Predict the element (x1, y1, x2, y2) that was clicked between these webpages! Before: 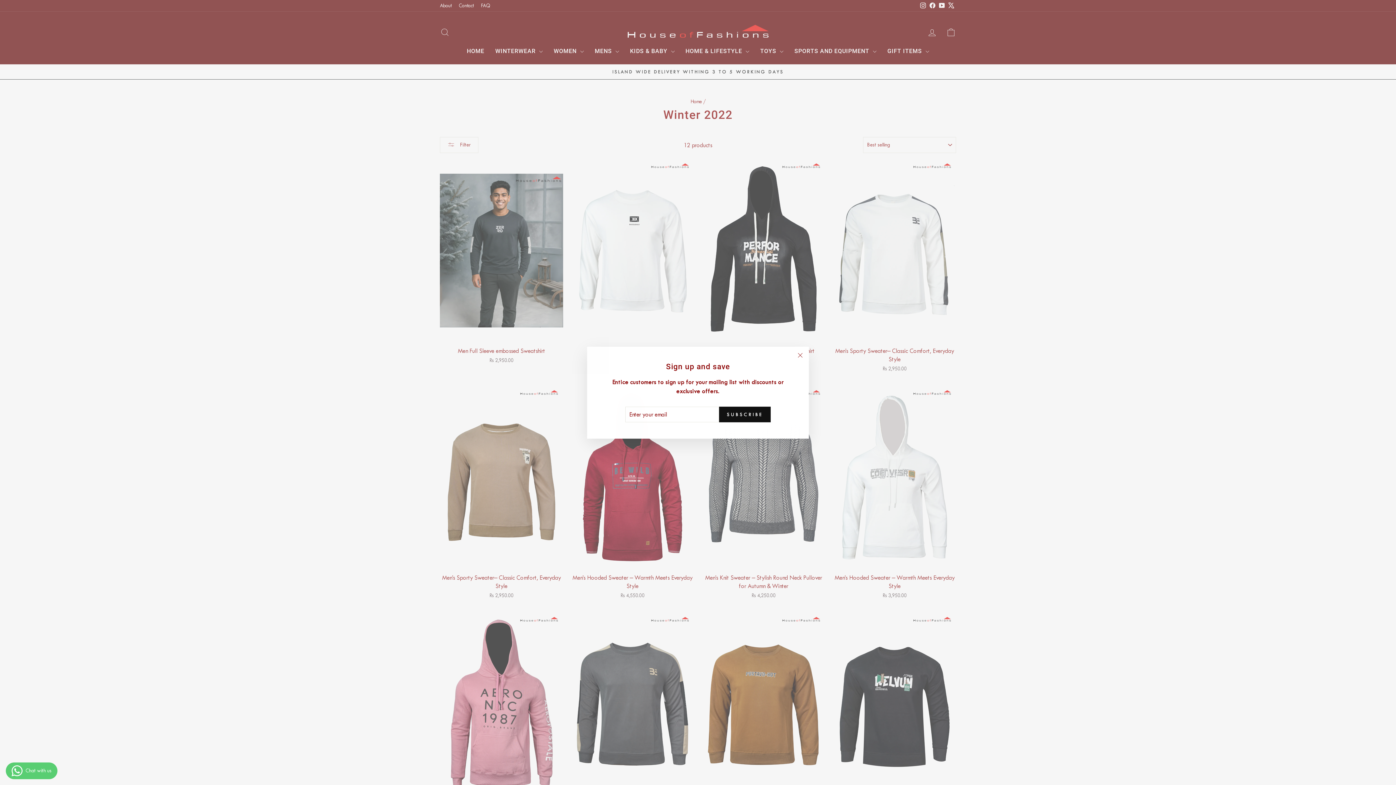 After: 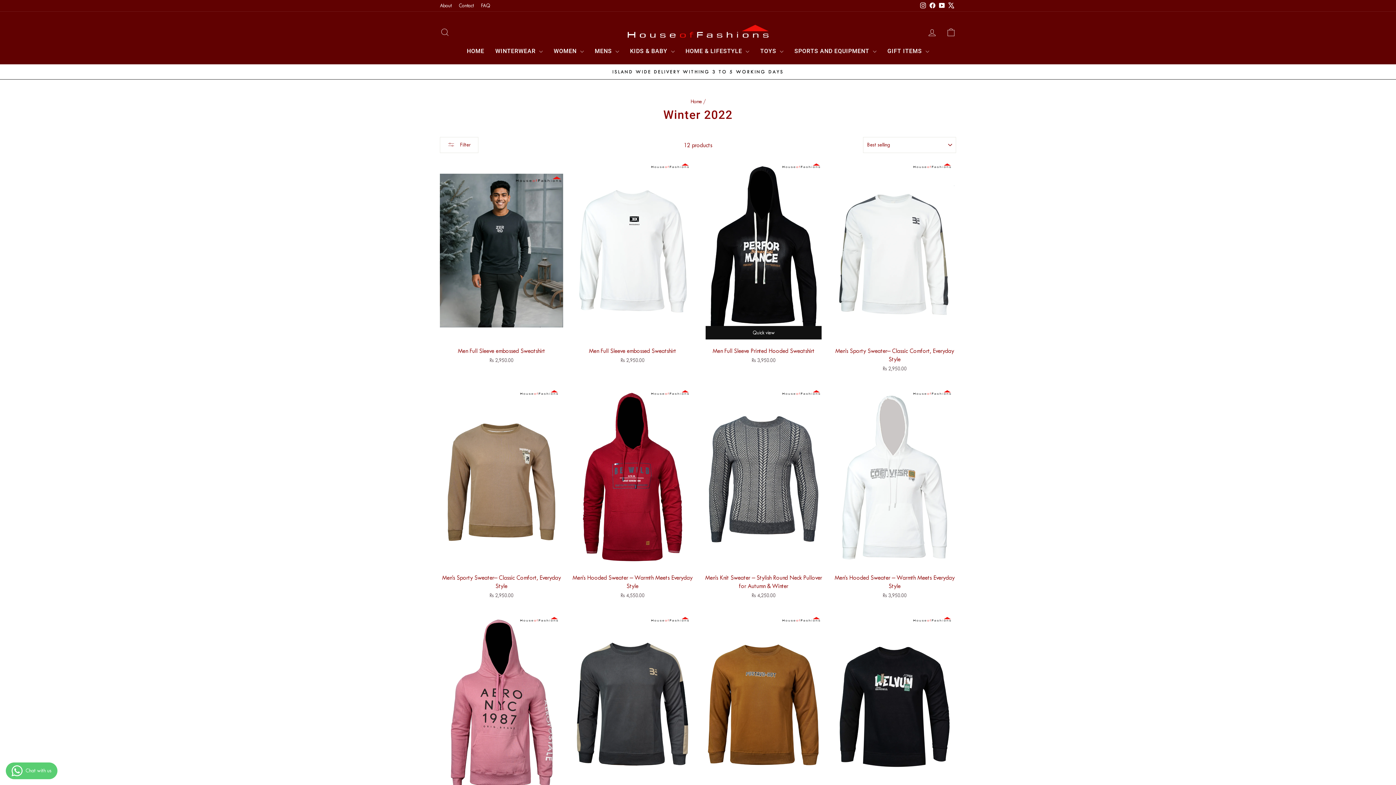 Action: bbox: (791, 346, 809, 364) label: "Close (esc)"